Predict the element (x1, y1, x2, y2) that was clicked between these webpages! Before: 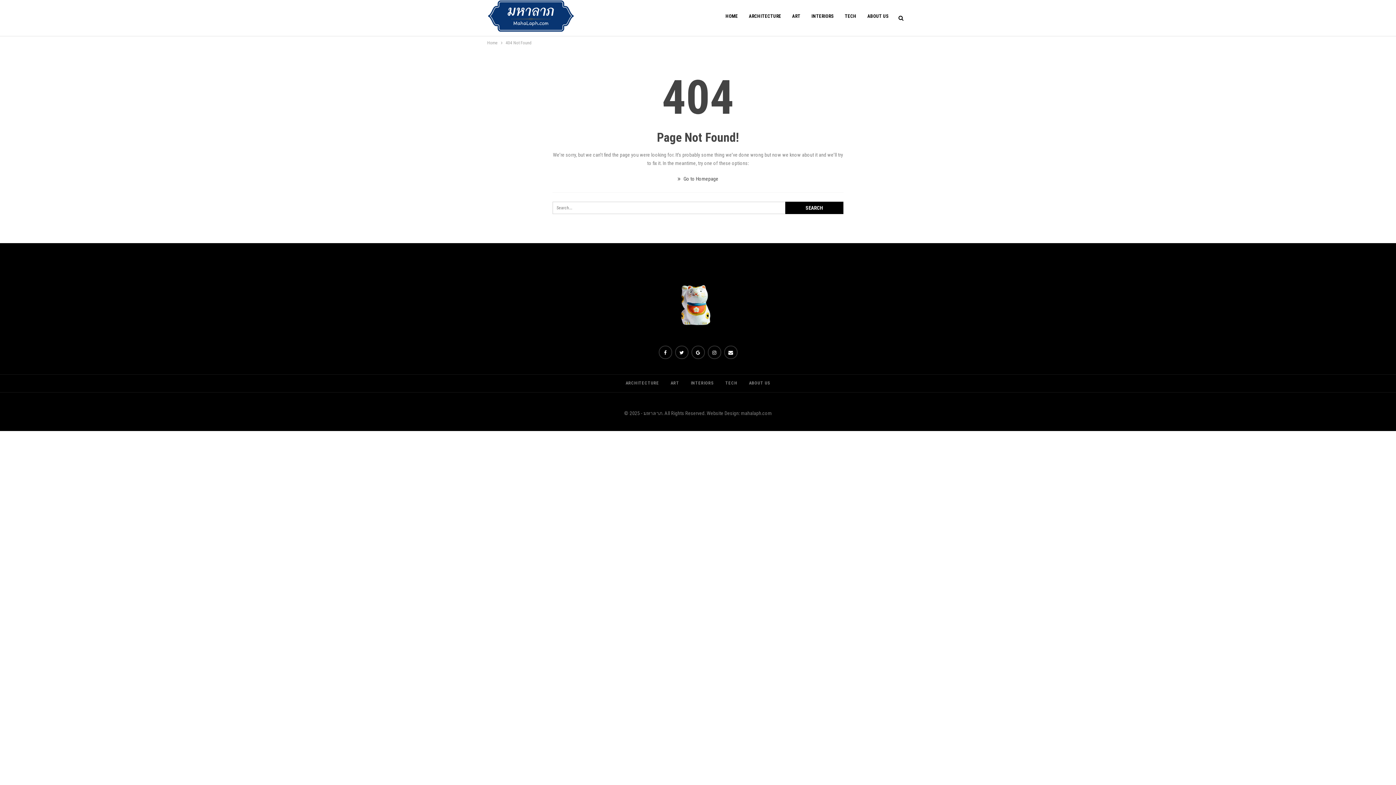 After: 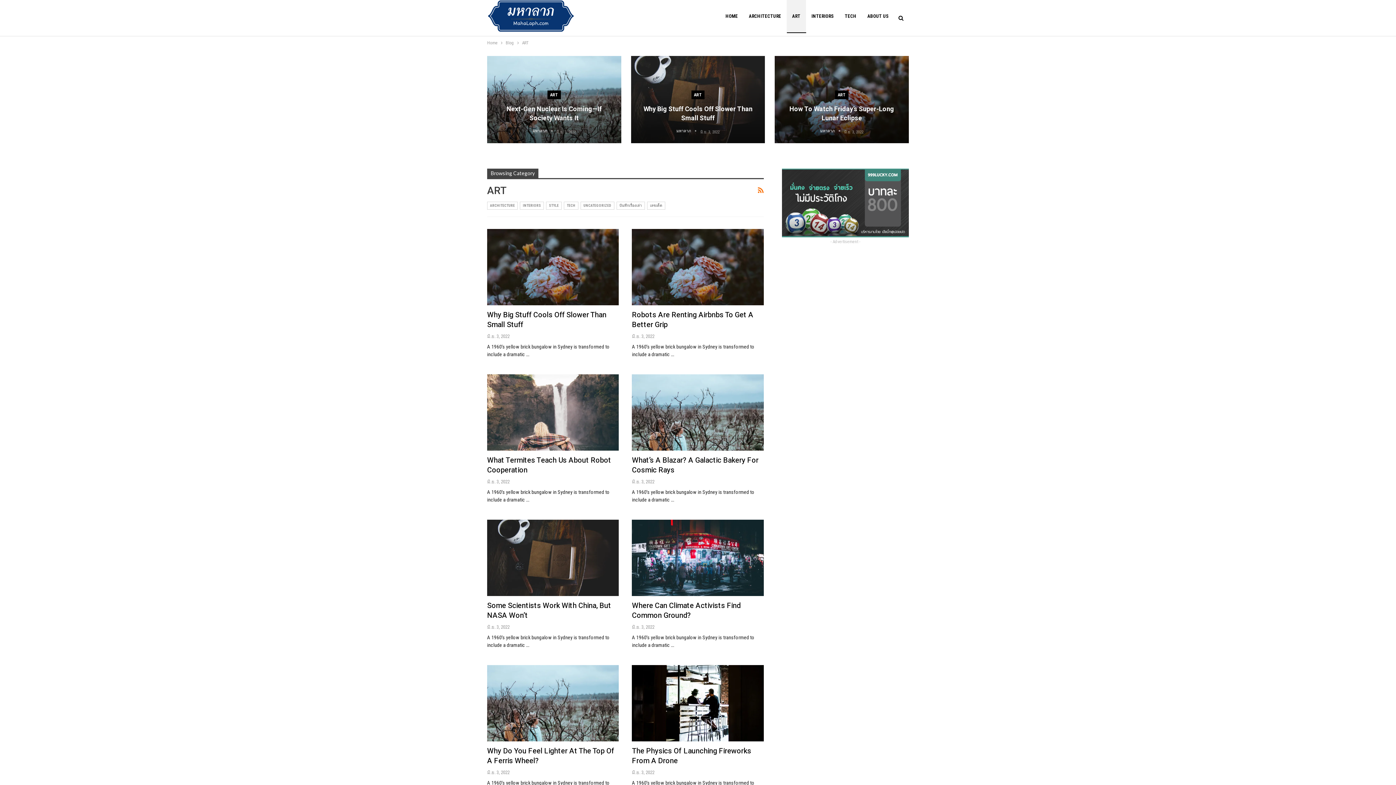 Action: bbox: (670, 380, 679, 385) label: ART